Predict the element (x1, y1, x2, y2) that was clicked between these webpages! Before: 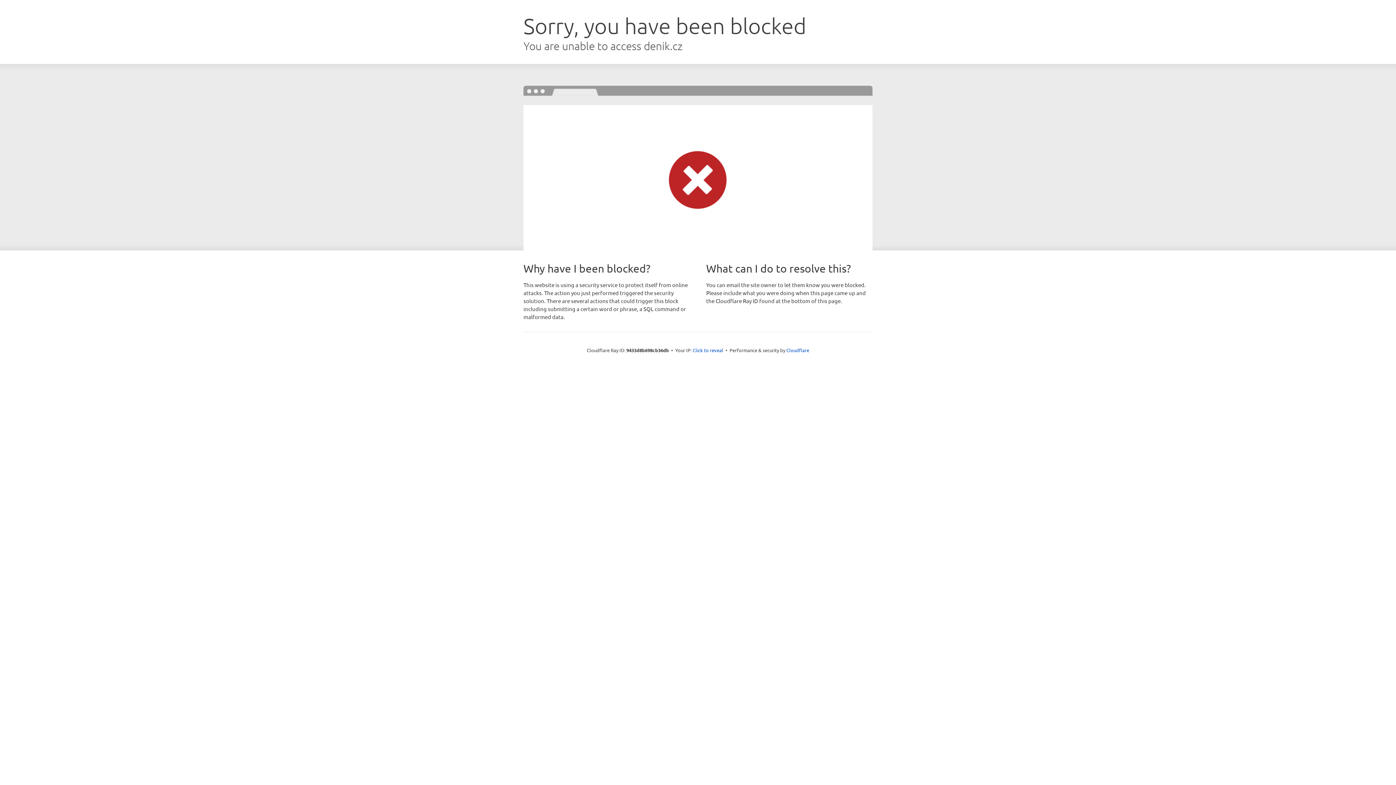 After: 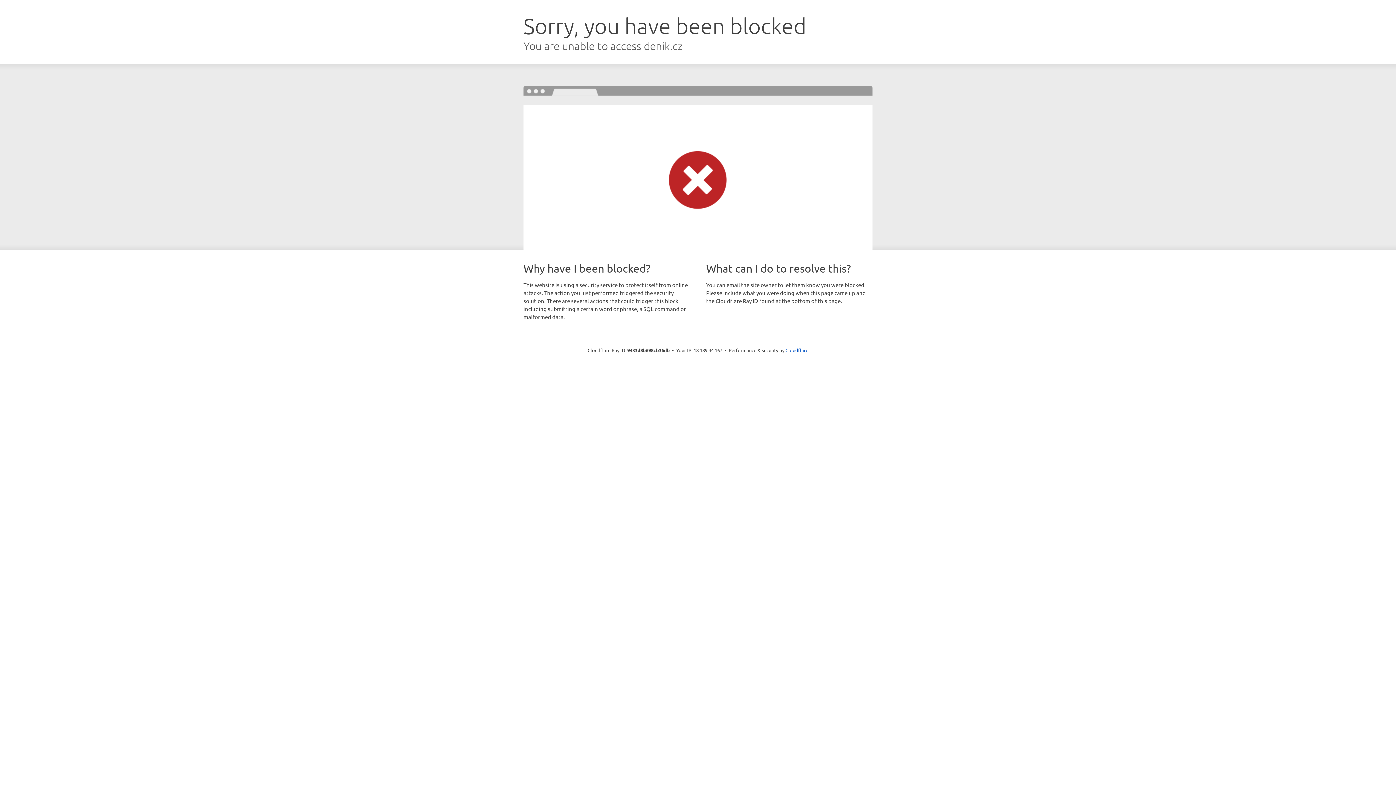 Action: label: Click to reveal bbox: (692, 346, 723, 353)